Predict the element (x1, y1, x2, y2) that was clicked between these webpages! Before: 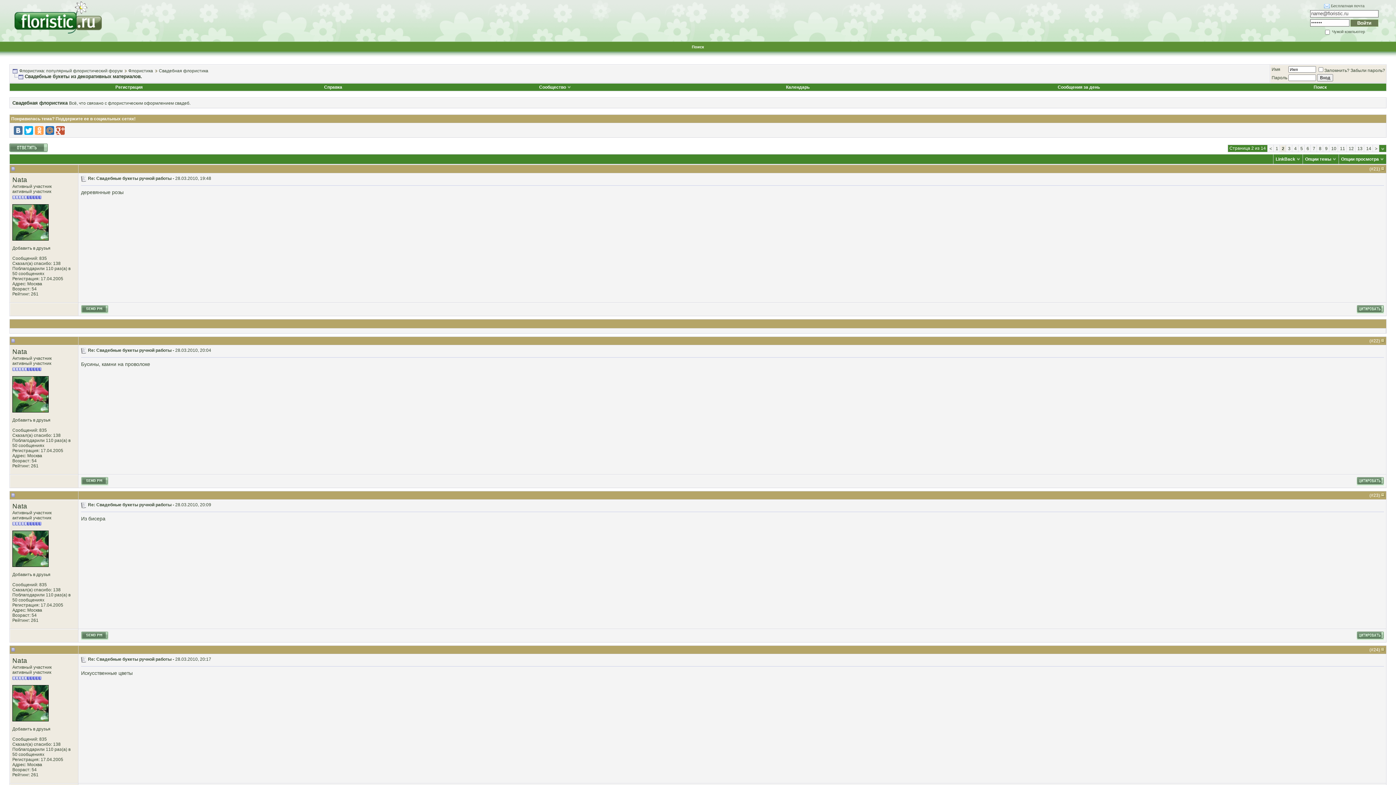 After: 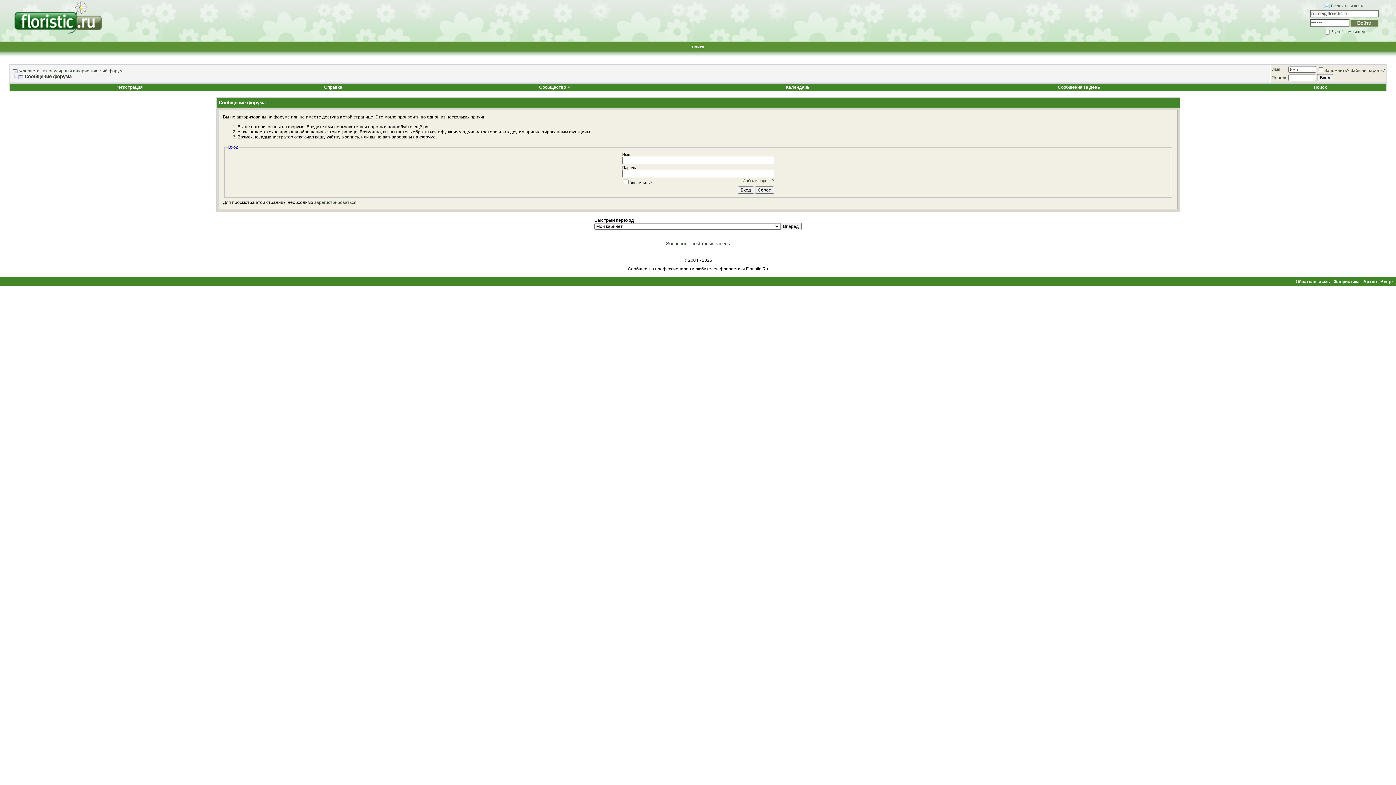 Action: label: Добавить в друзья bbox: (12, 572, 50, 577)